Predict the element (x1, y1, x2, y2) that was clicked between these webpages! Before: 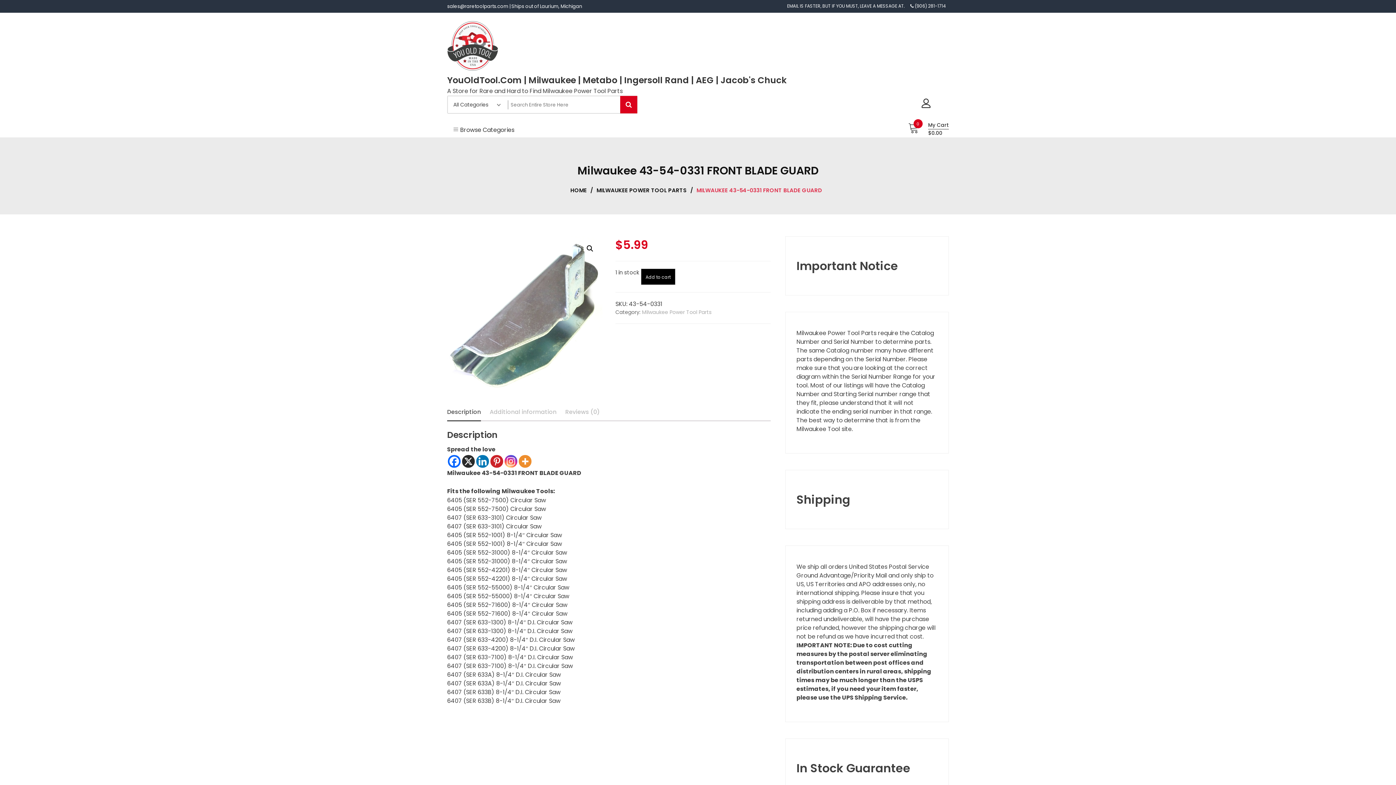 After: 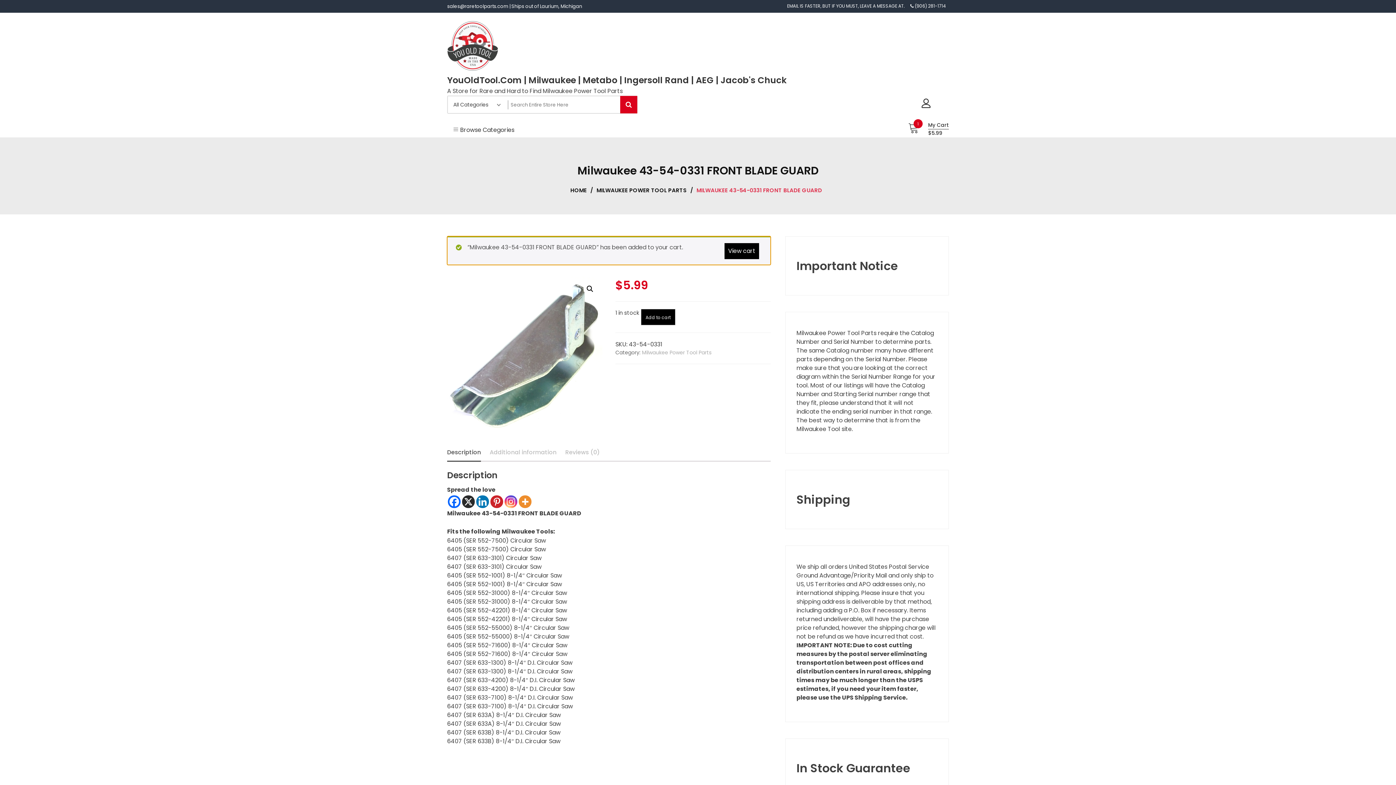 Action: label: Add to cart bbox: (641, 268, 675, 285)